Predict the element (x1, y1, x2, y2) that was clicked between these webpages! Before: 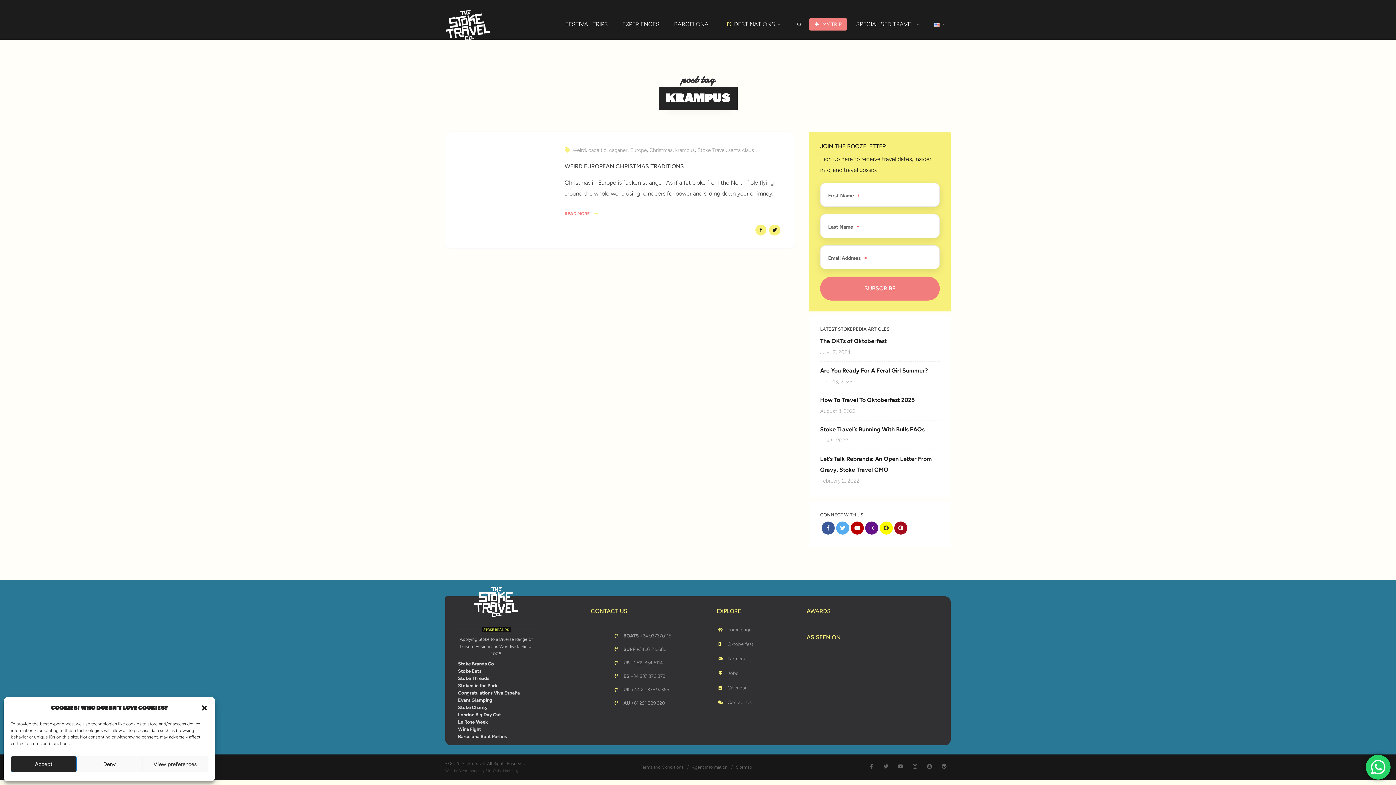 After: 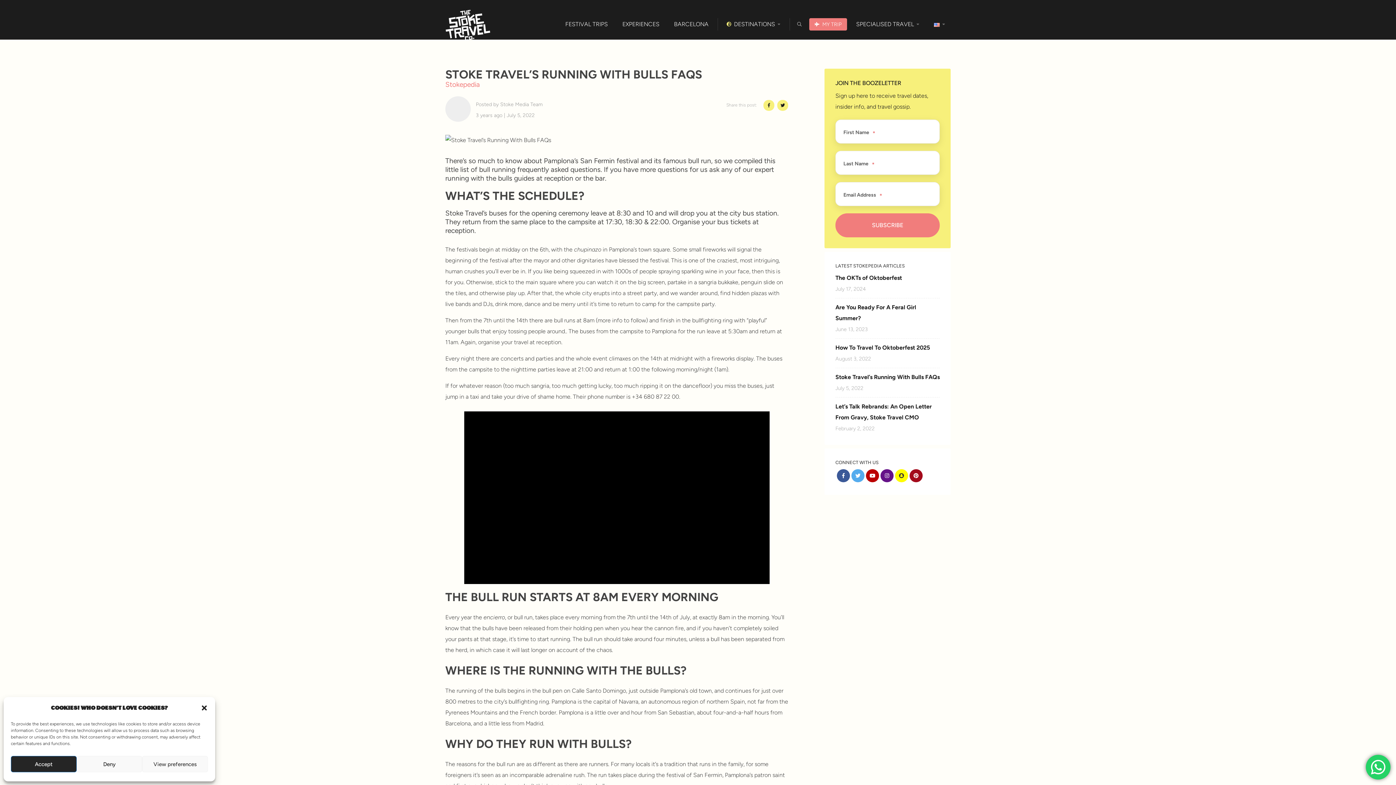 Action: bbox: (820, 424, 940, 435) label: Stoke Travel’s Running With Bulls FAQs